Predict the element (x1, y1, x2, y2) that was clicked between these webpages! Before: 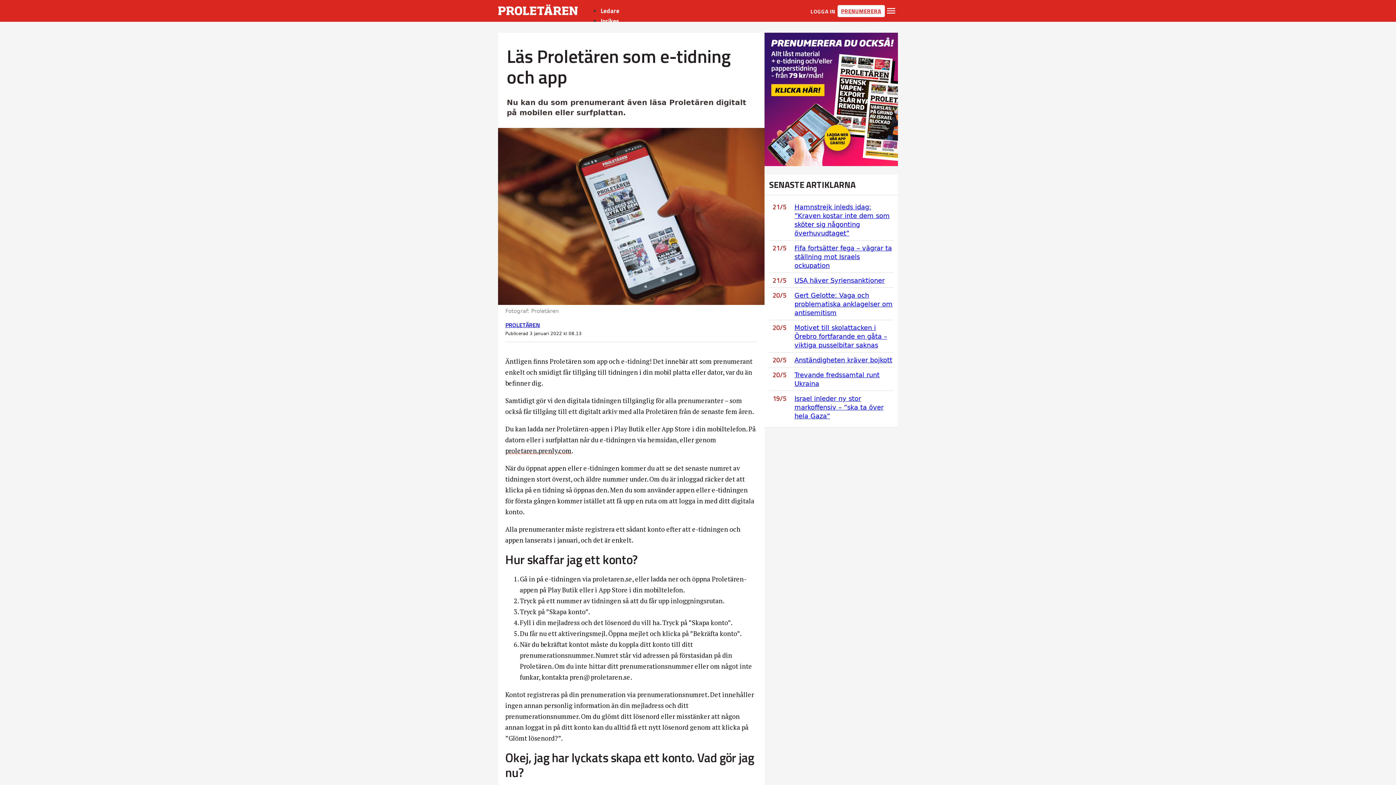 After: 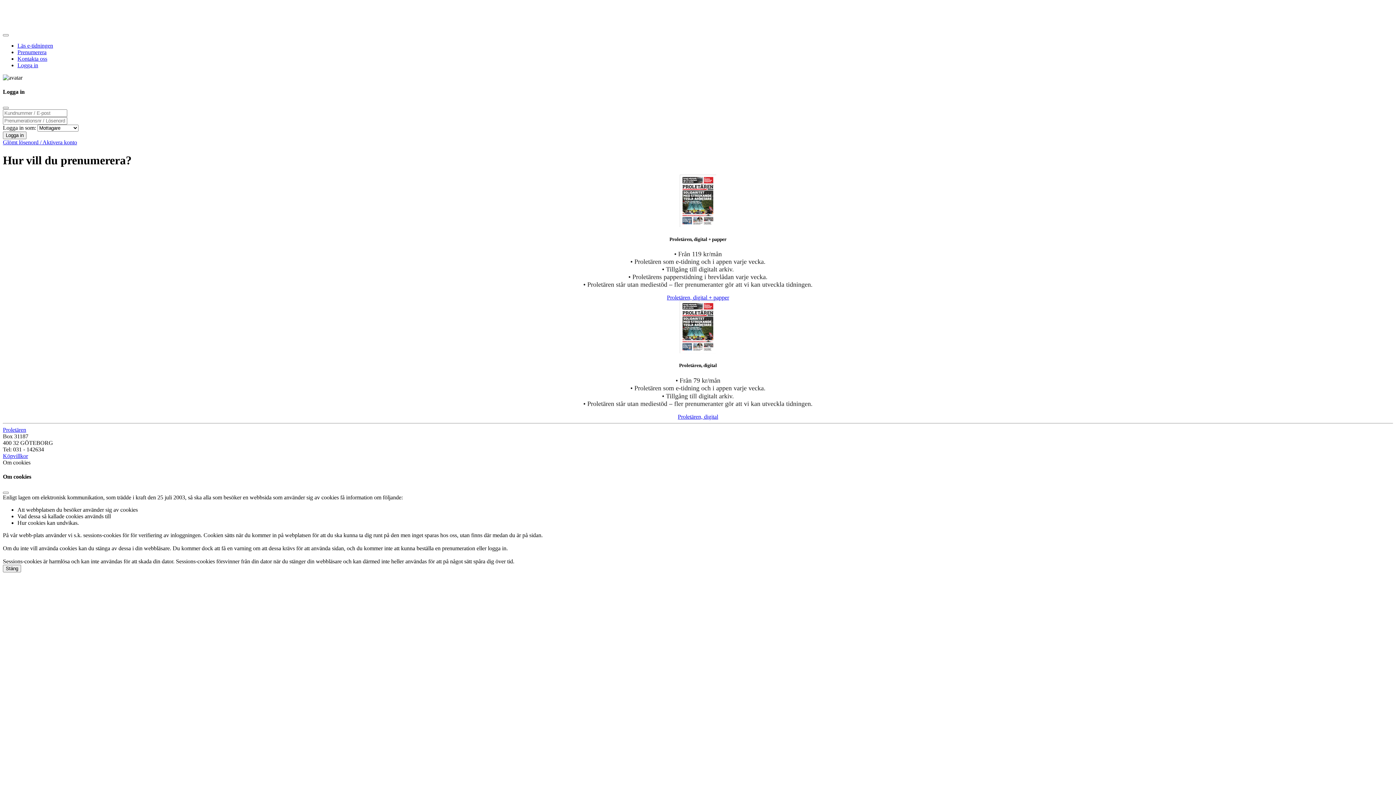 Action: bbox: (837, 4, 885, 16) label: PRENUMERERA